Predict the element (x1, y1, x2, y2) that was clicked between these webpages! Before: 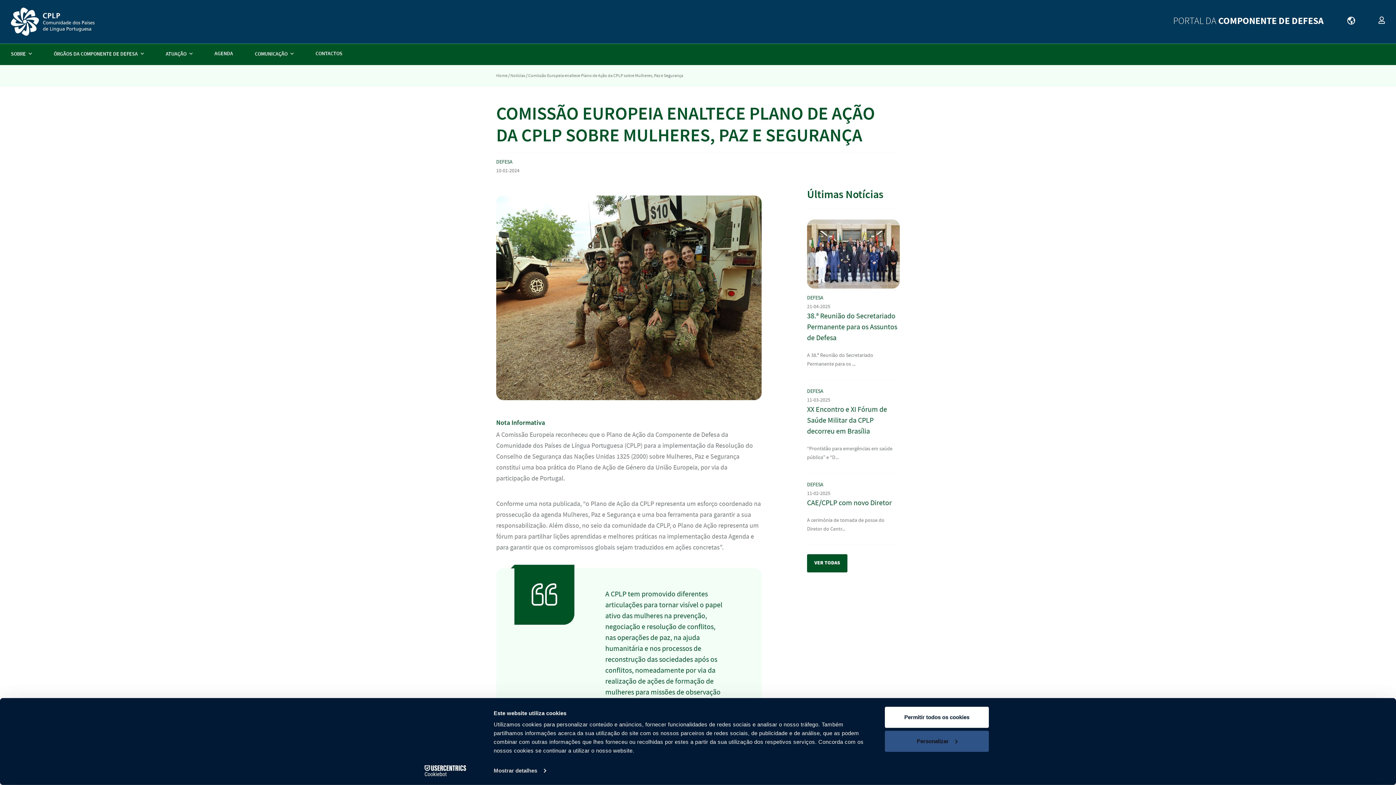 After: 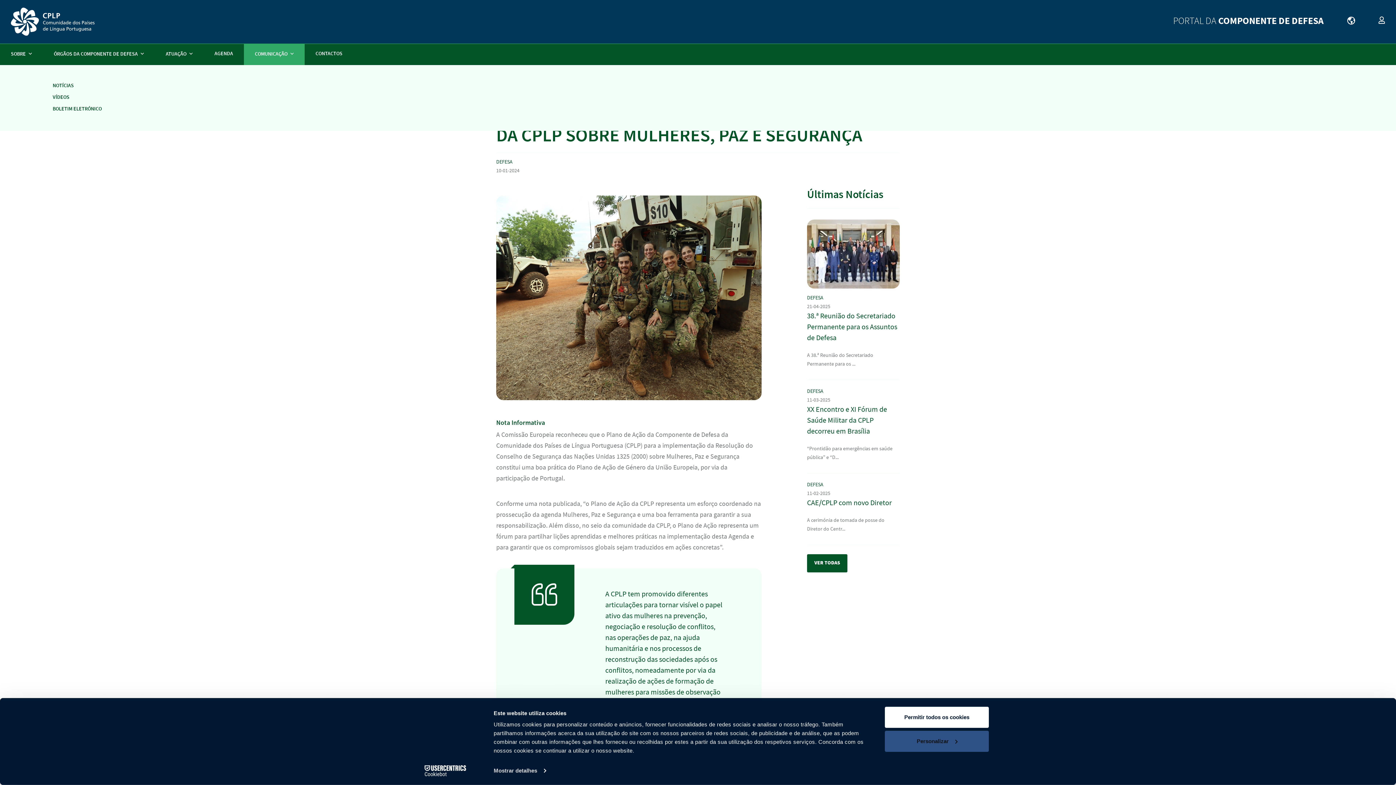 Action: label: COMUNICAÇÃO  bbox: (244, 44, 304, 65)